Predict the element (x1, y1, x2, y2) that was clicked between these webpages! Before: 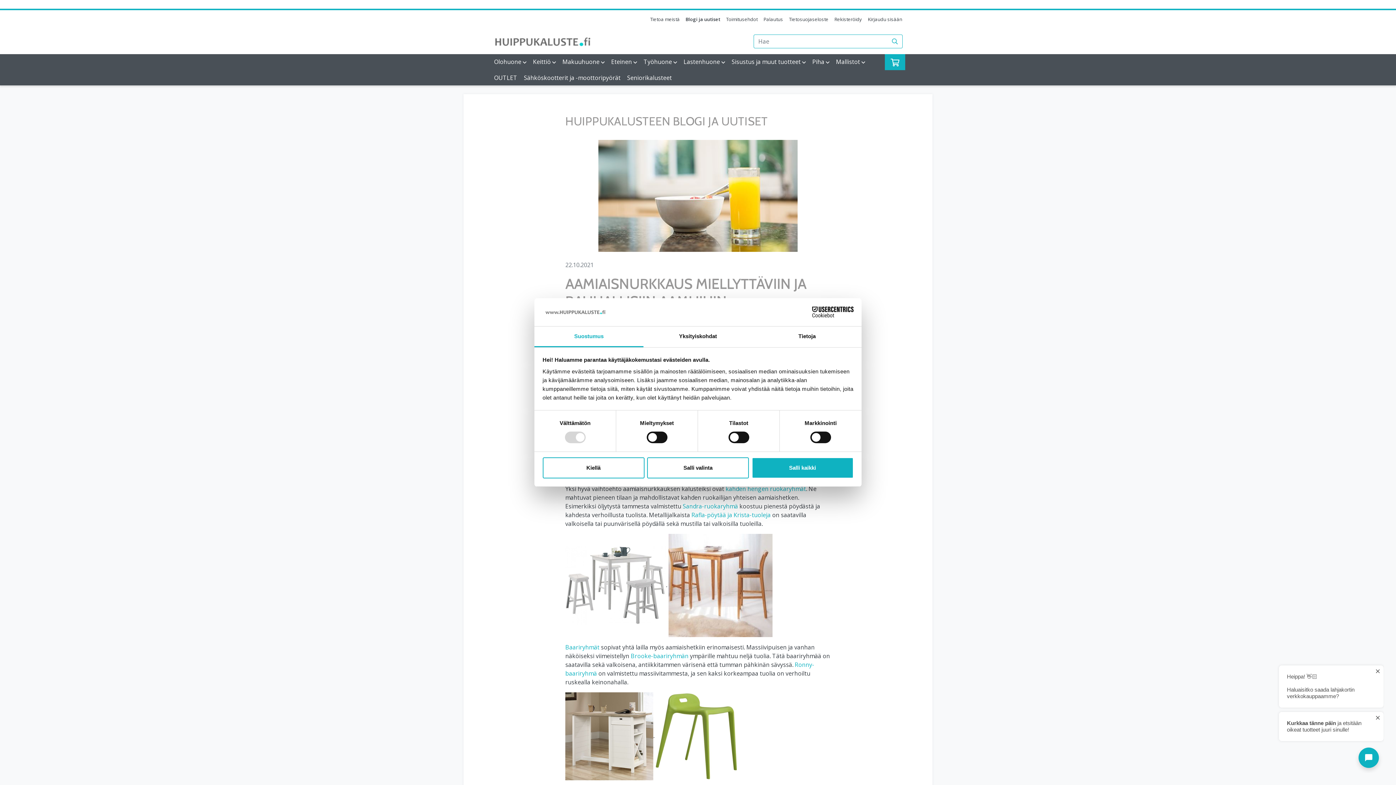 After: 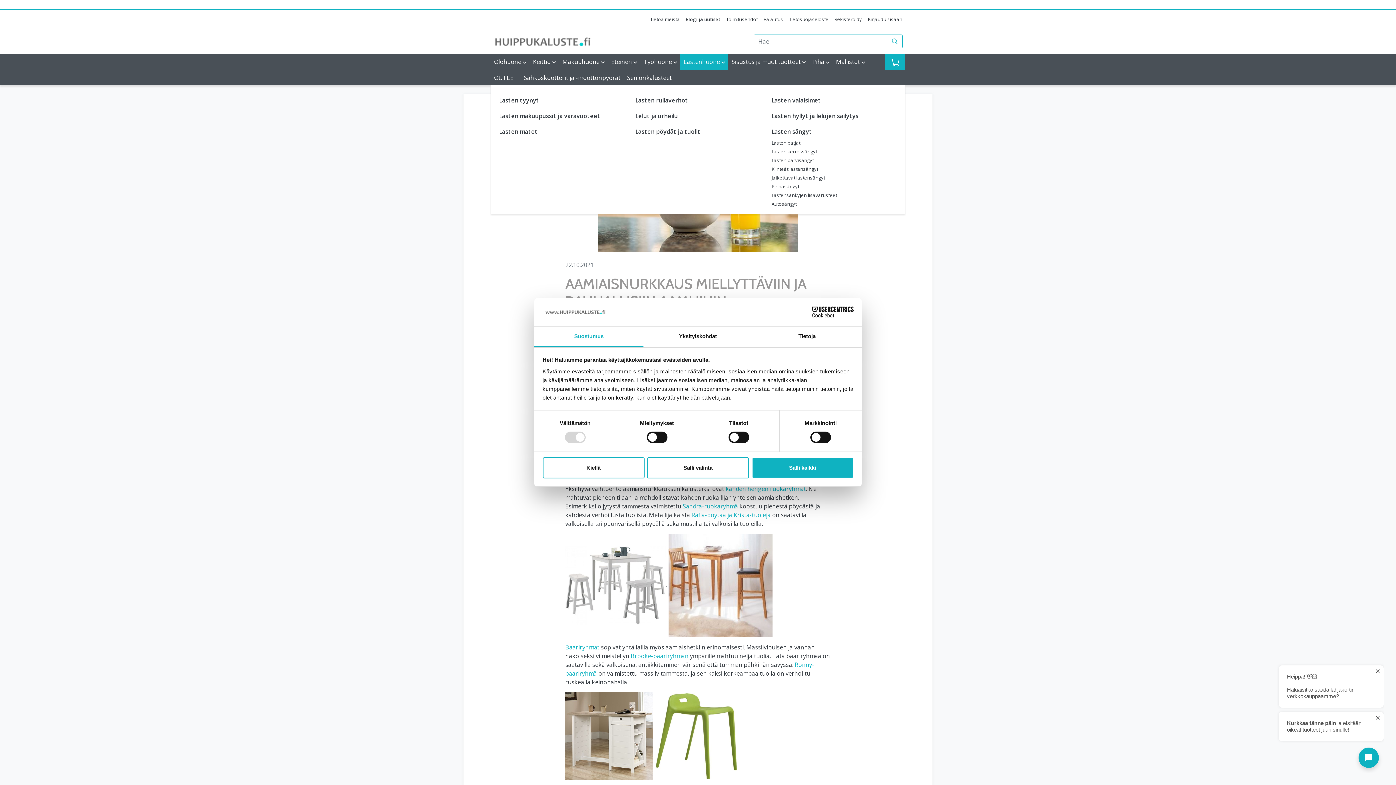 Action: label: Lastenhuone bbox: (680, 54, 728, 70)